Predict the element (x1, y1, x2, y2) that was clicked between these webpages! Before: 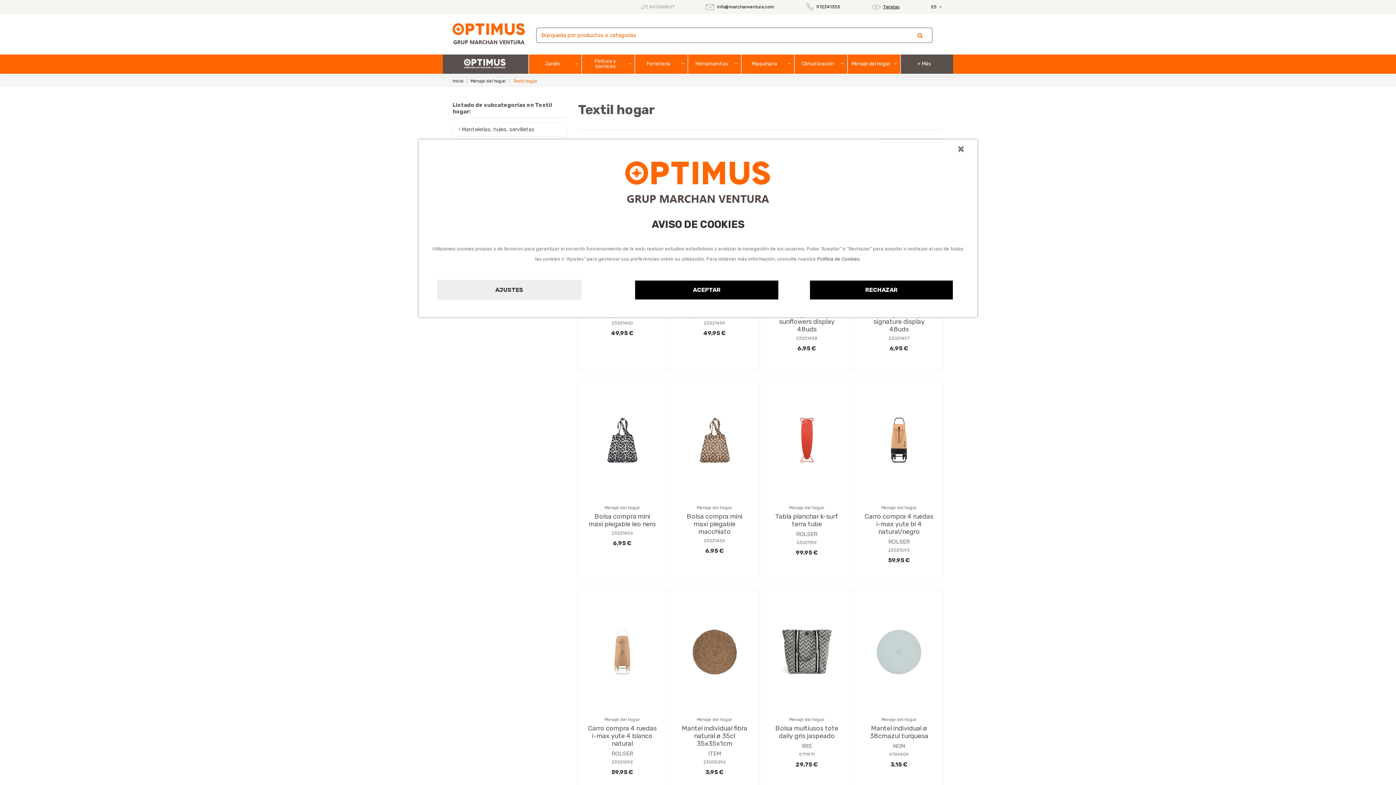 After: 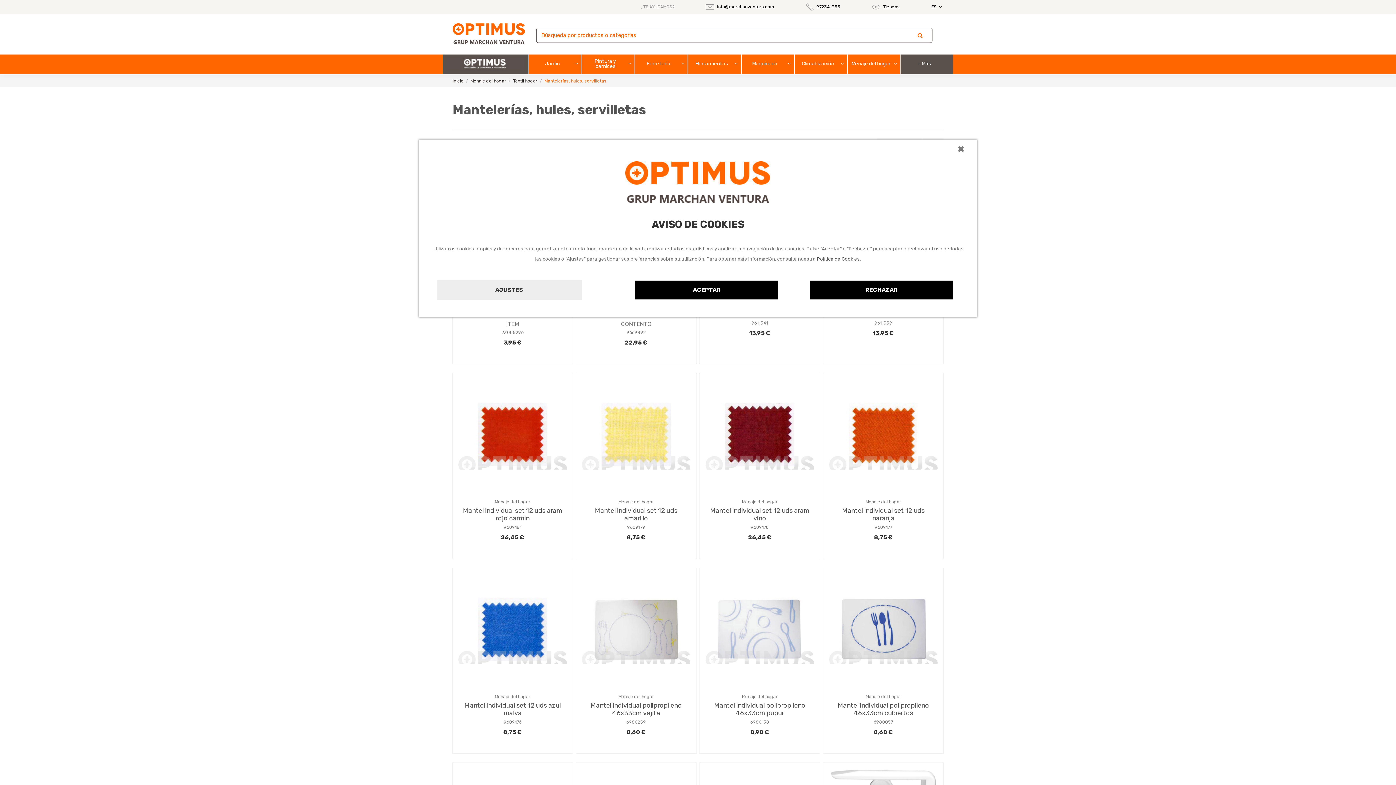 Action: label: Mantelerías, hules, servilletas bbox: (452, 122, 567, 136)